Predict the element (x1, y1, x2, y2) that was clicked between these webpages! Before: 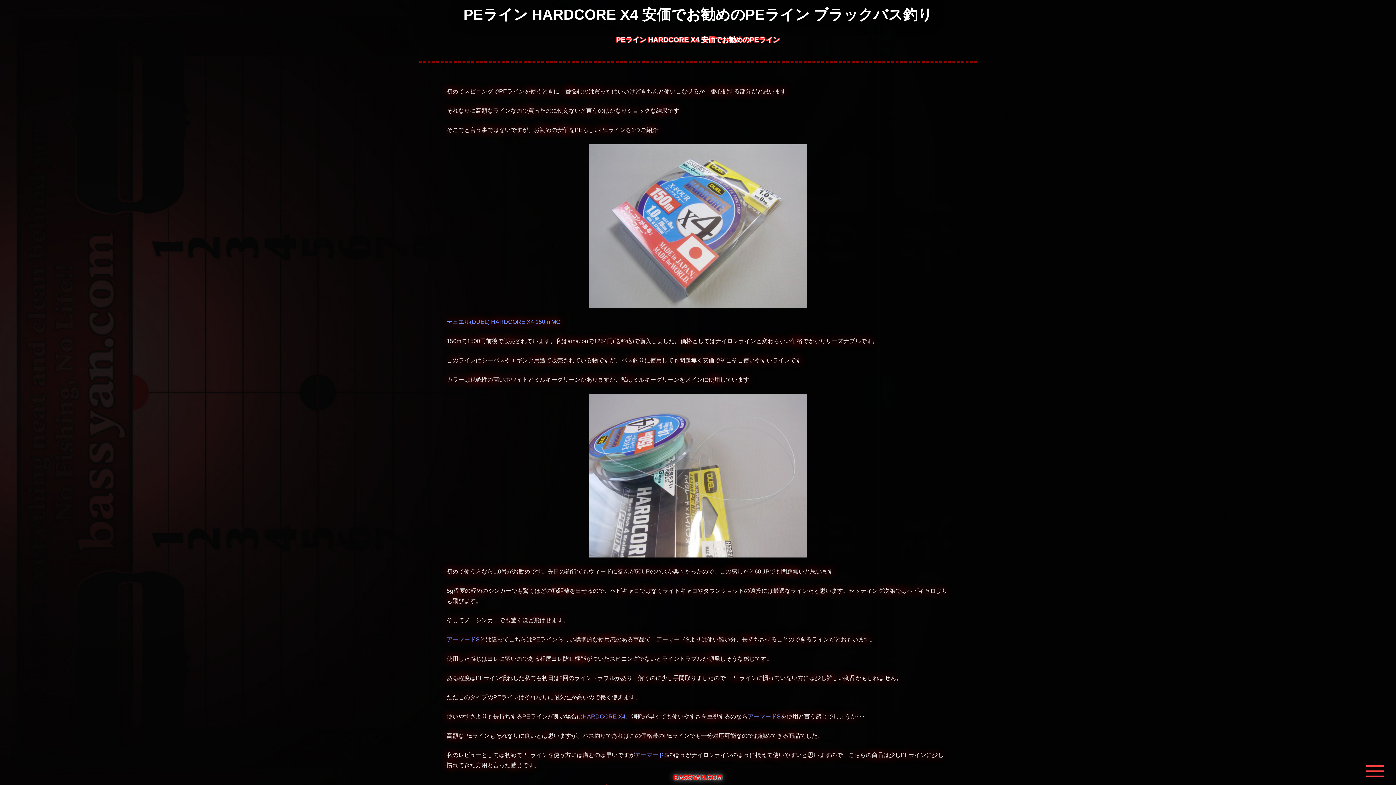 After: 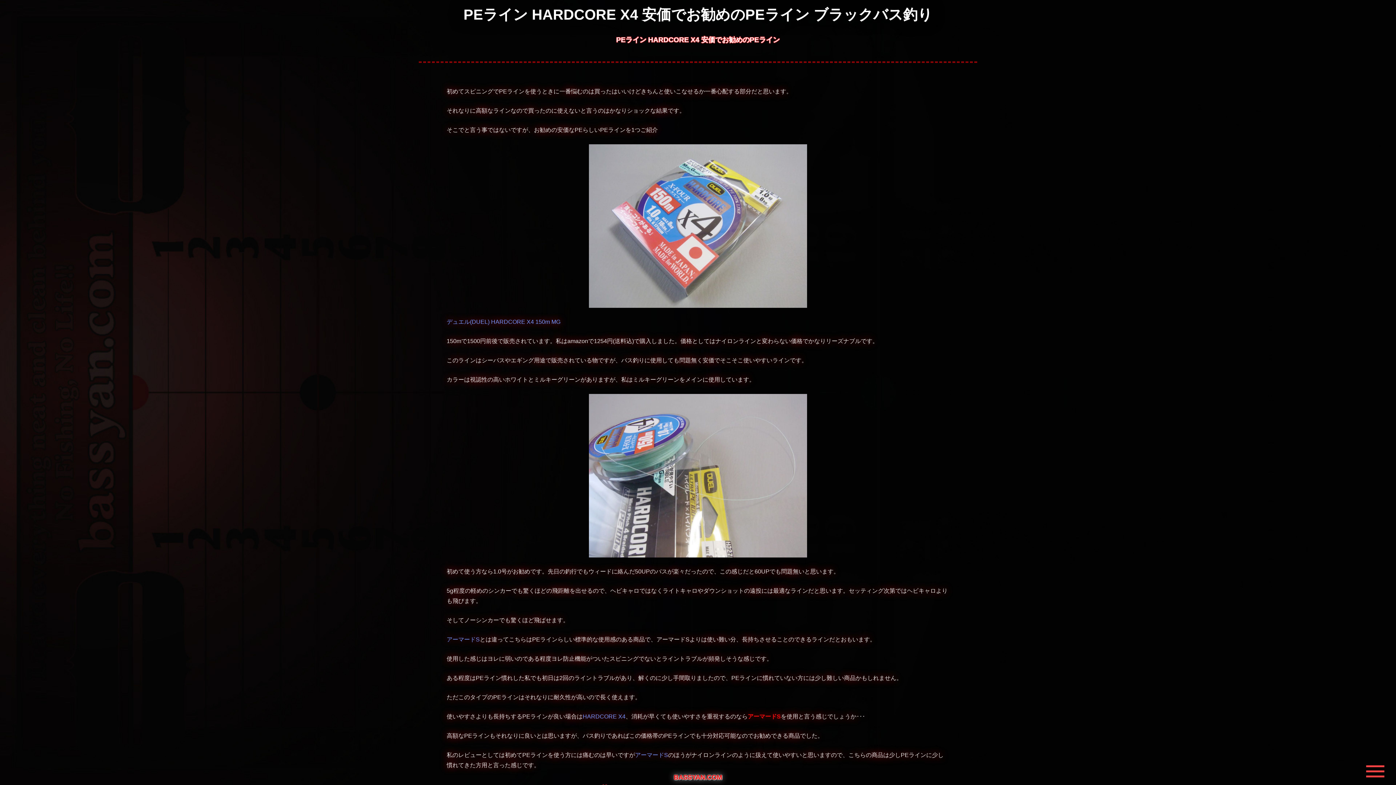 Action: label: アーマードS bbox: (747, 713, 781, 720)